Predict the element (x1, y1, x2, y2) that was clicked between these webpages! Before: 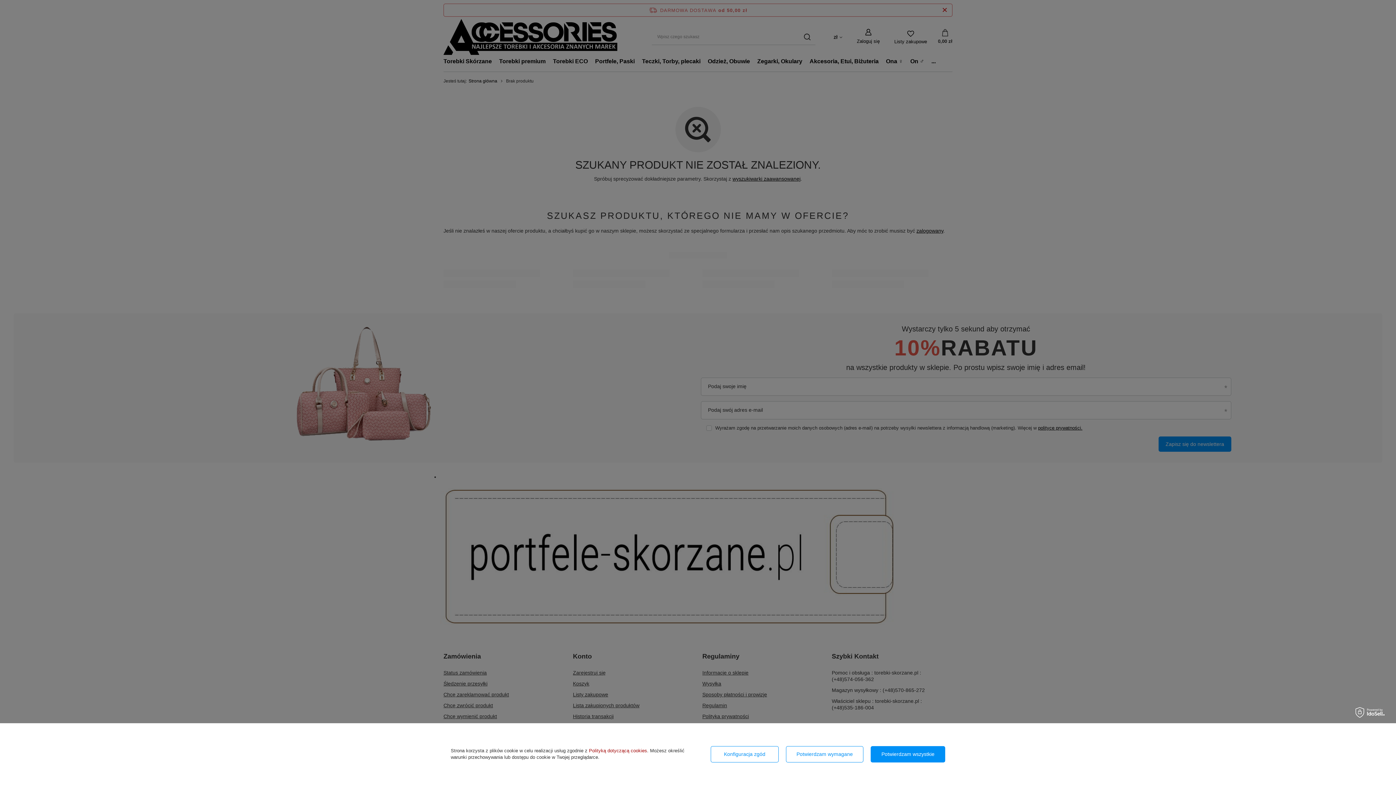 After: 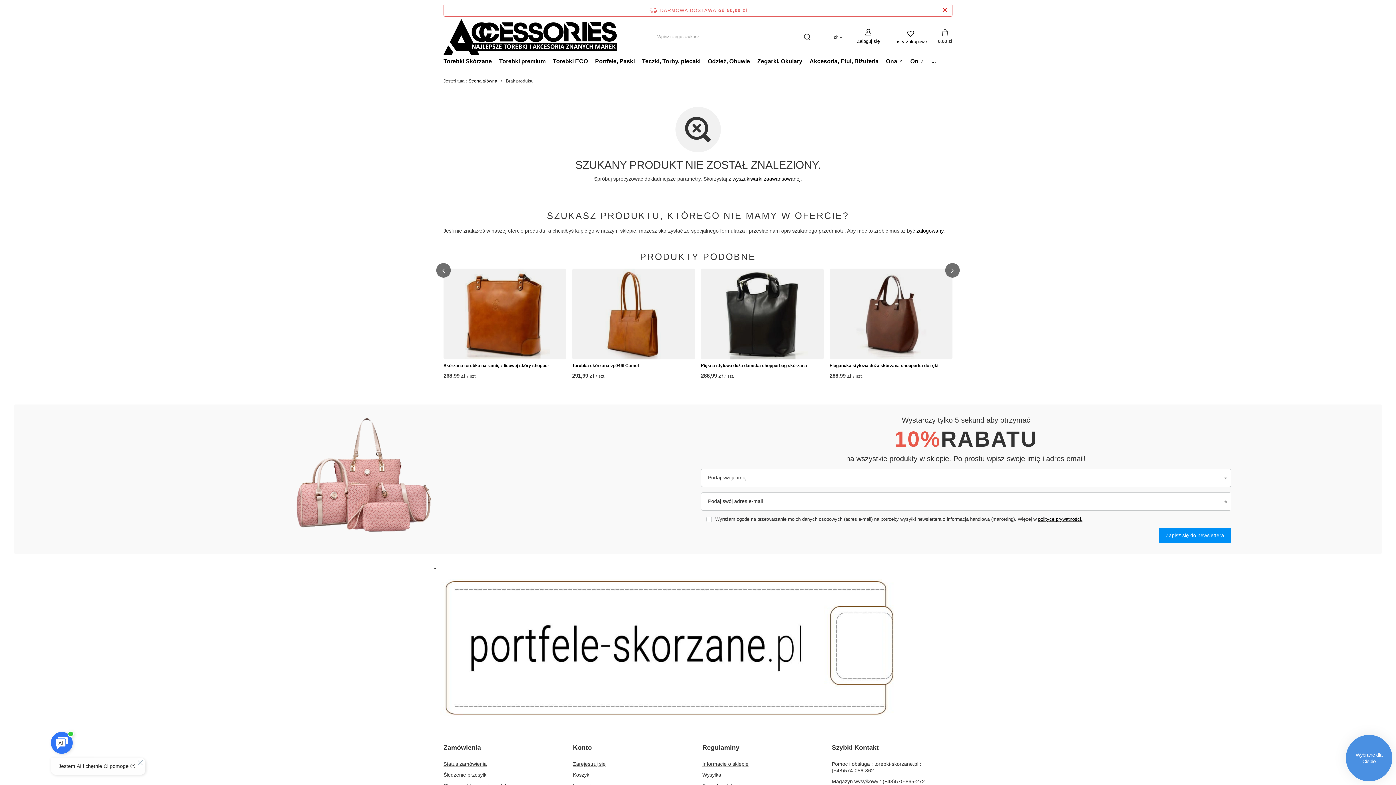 Action: label: Potwierdzam wszystkie bbox: (871, 746, 945, 762)